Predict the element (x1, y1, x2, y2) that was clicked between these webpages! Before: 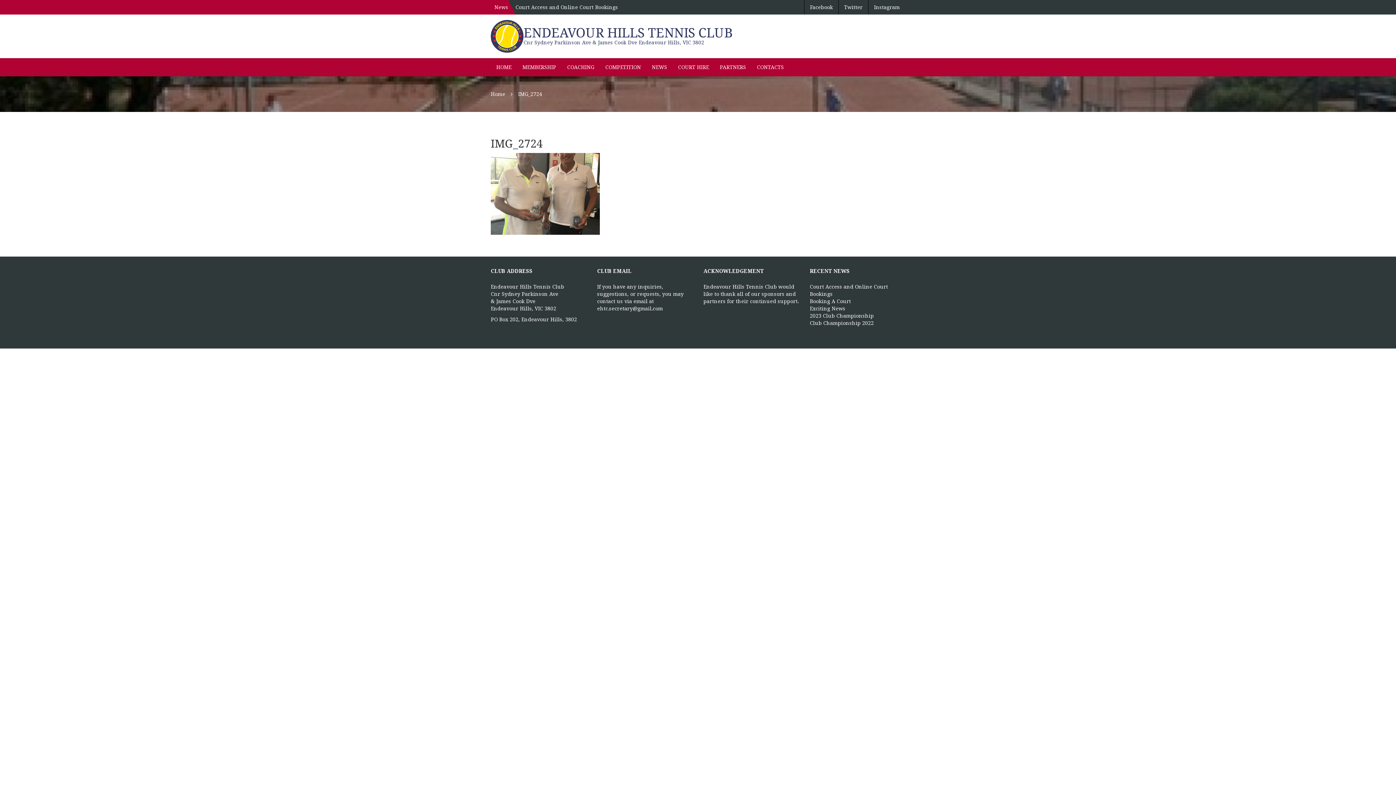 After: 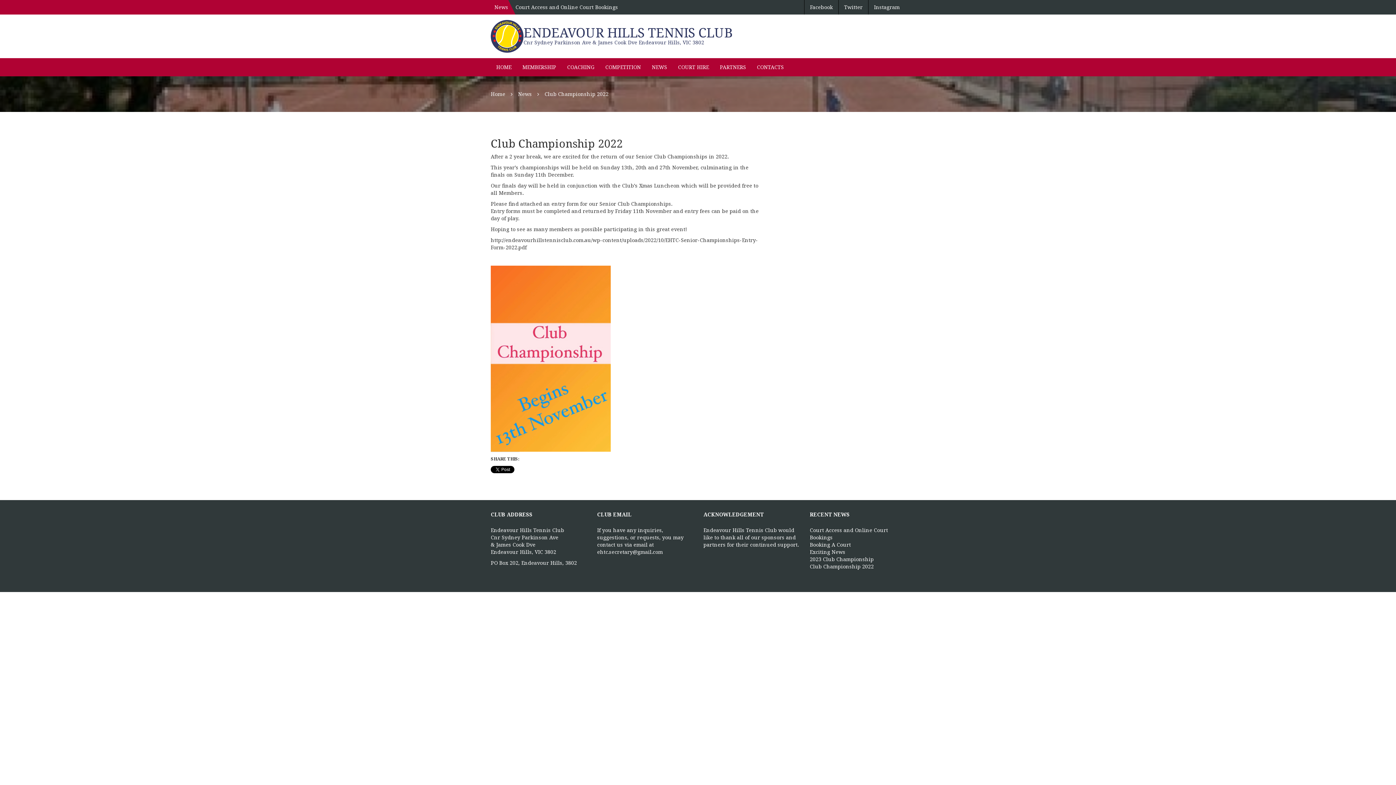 Action: bbox: (810, 305, 874, 341) label: Club Championship 2022